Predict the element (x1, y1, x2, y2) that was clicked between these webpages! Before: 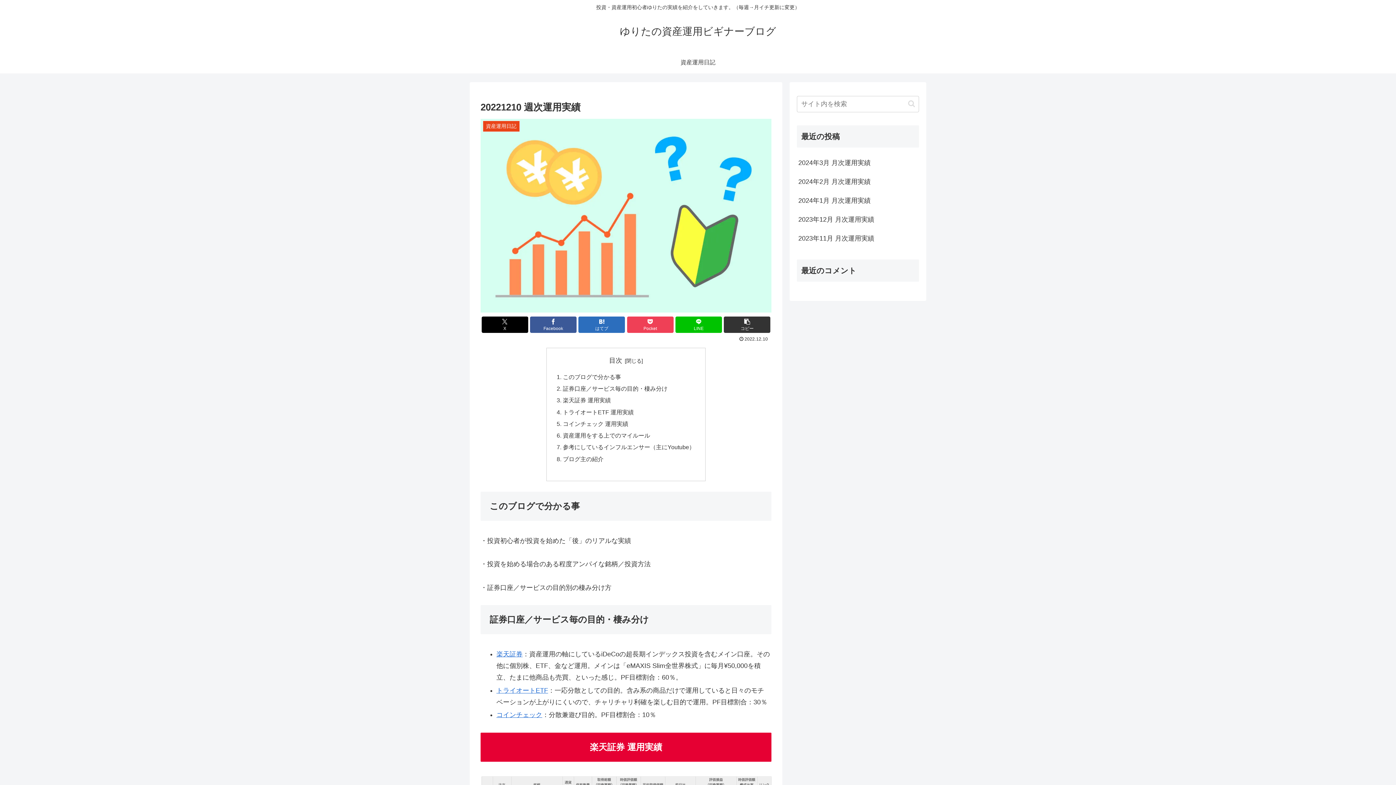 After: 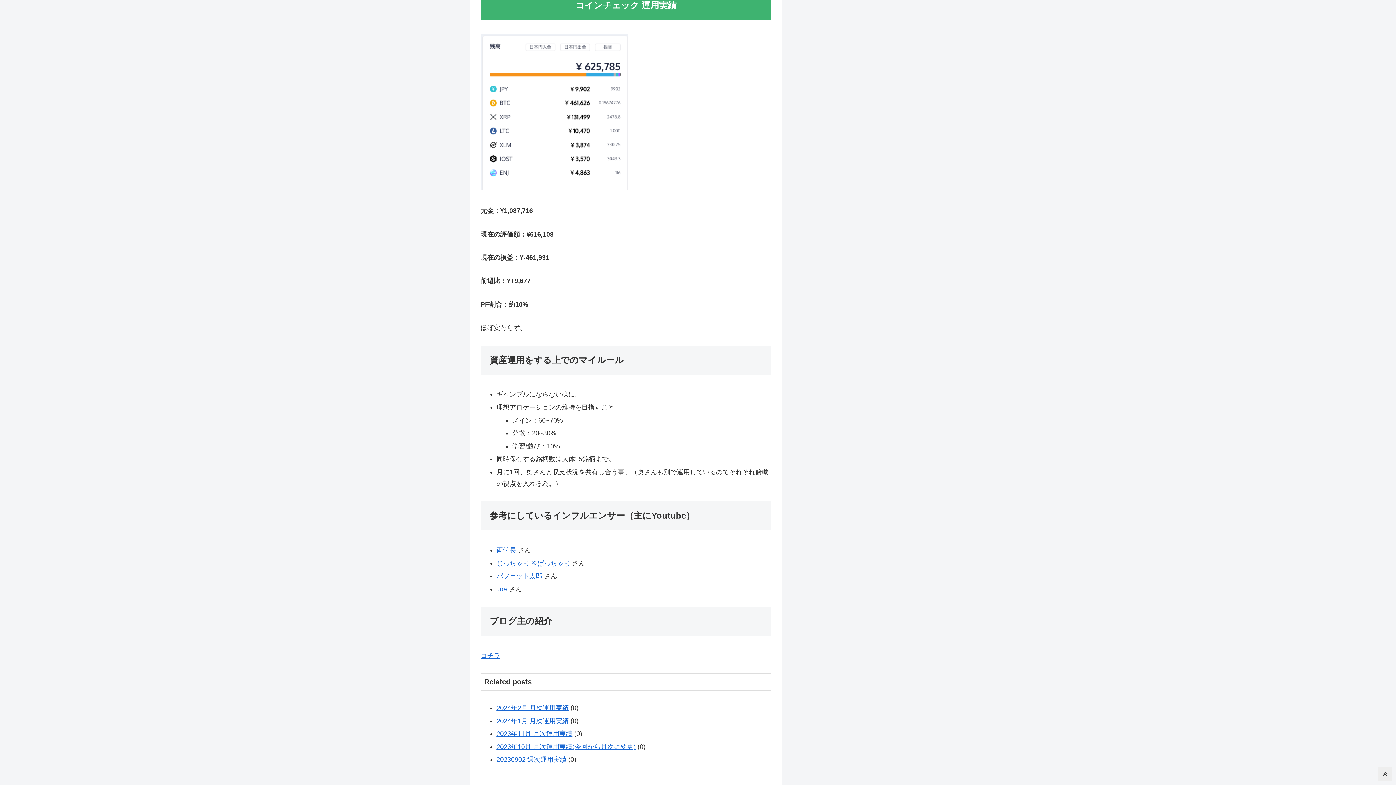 Action: label: コインチェック 運用実績 bbox: (563, 420, 628, 427)